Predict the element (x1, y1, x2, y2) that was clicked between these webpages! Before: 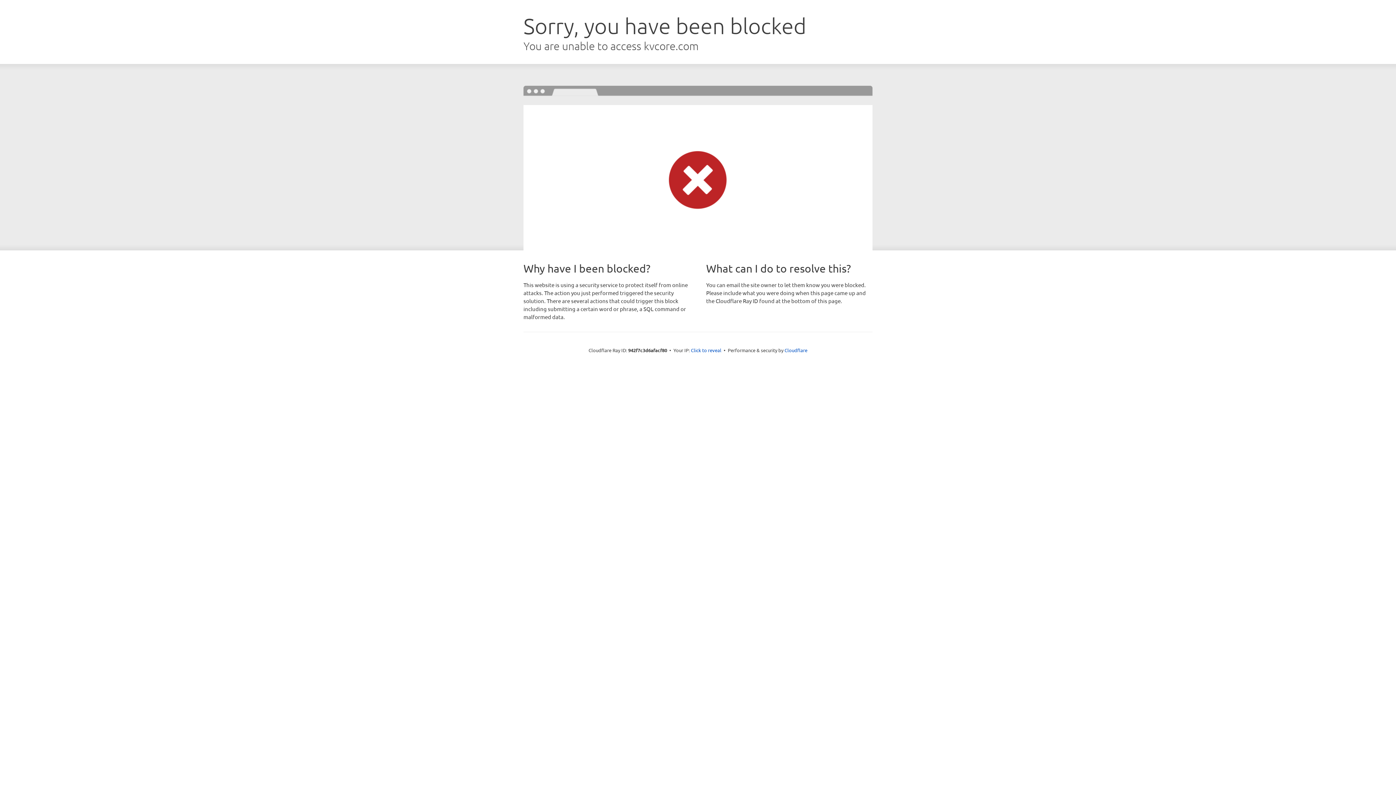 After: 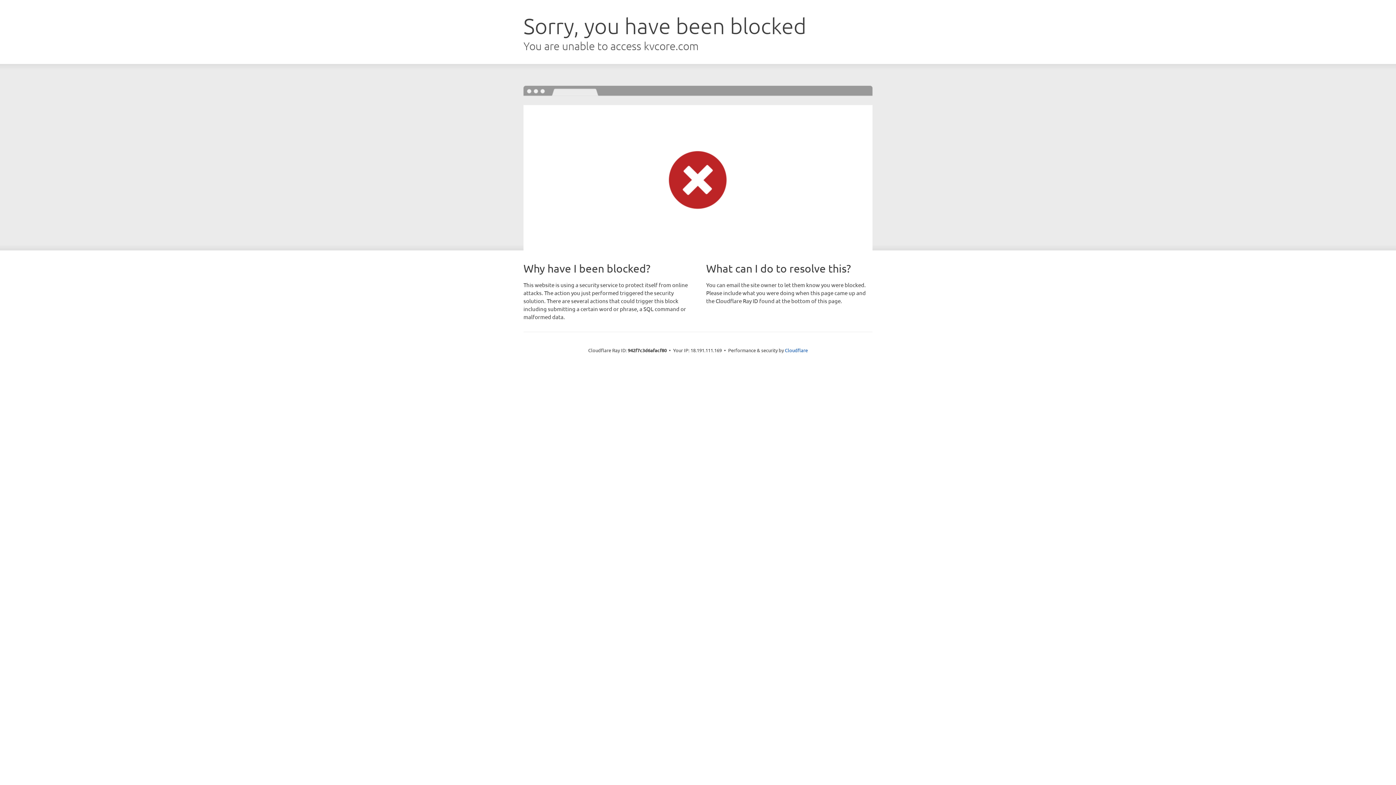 Action: label: Click to reveal bbox: (691, 346, 721, 353)